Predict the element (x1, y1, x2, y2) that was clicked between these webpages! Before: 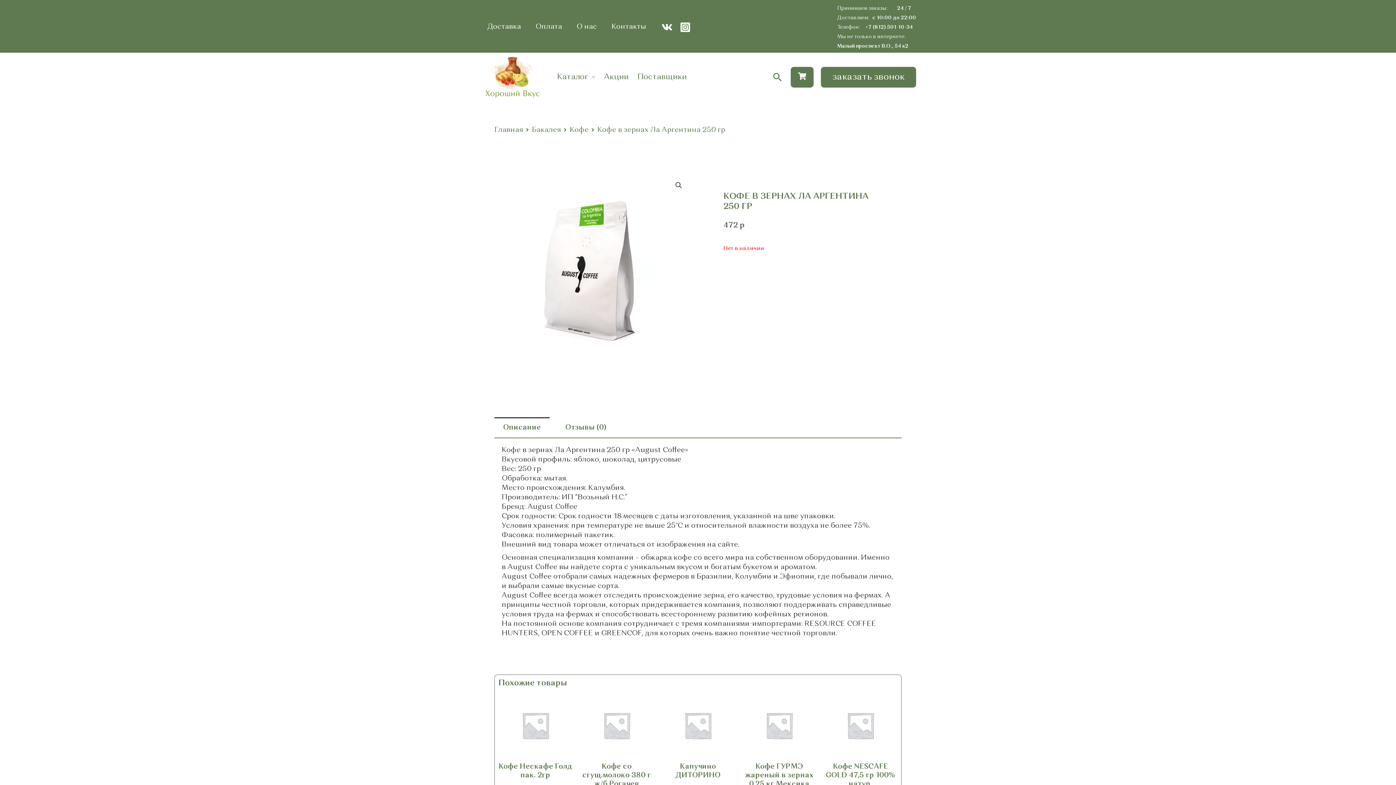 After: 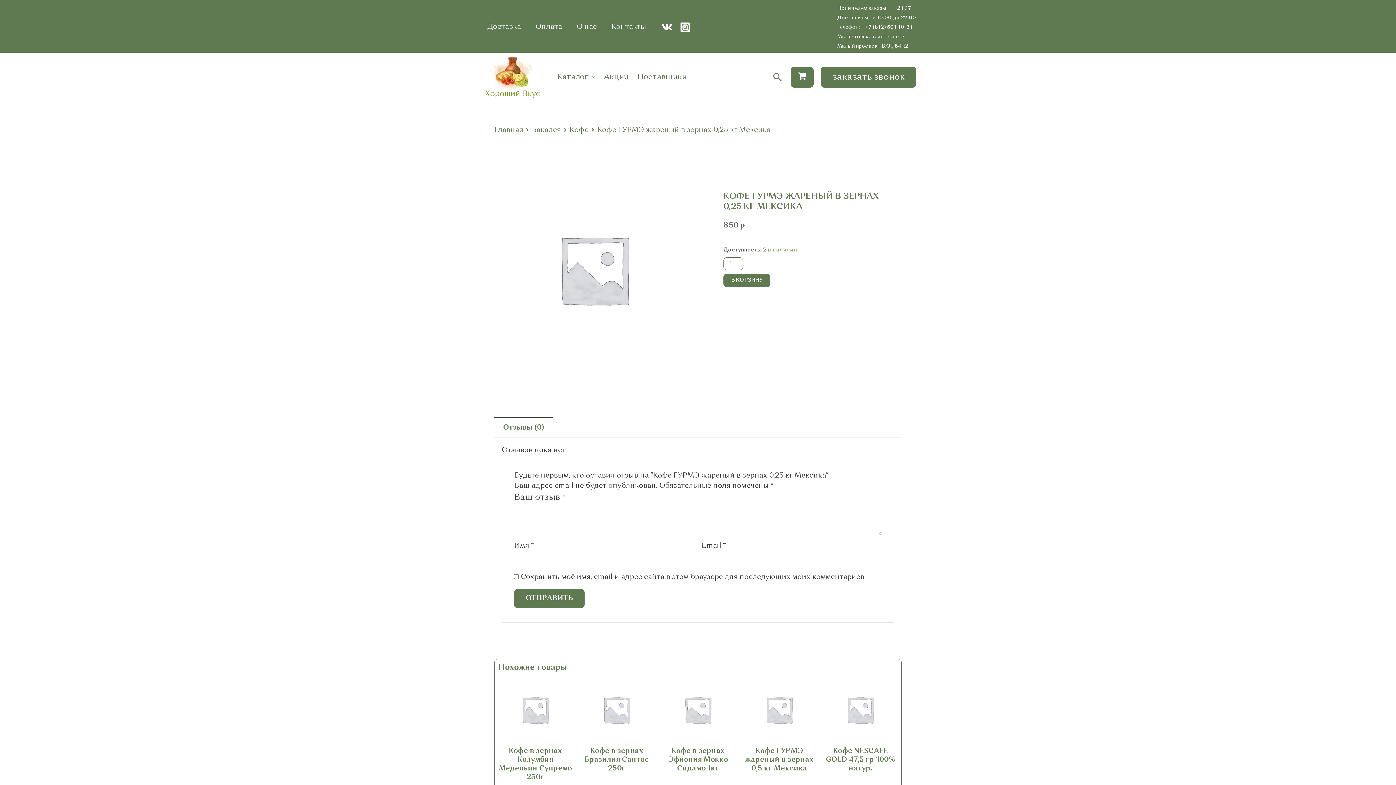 Action: label: Кофе ГУРМЭ жареный в зернах 0,25 кг Мексика bbox: (742, 762, 816, 792)